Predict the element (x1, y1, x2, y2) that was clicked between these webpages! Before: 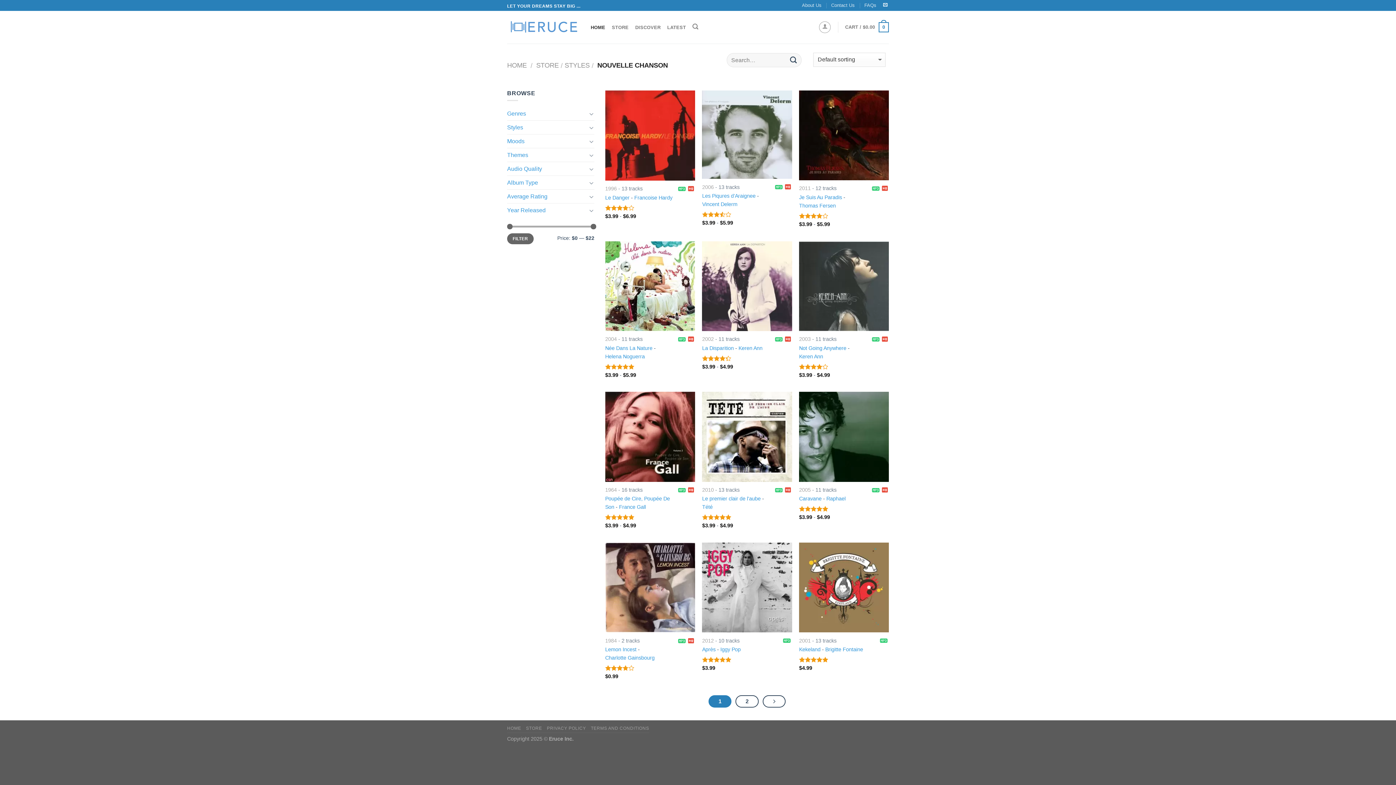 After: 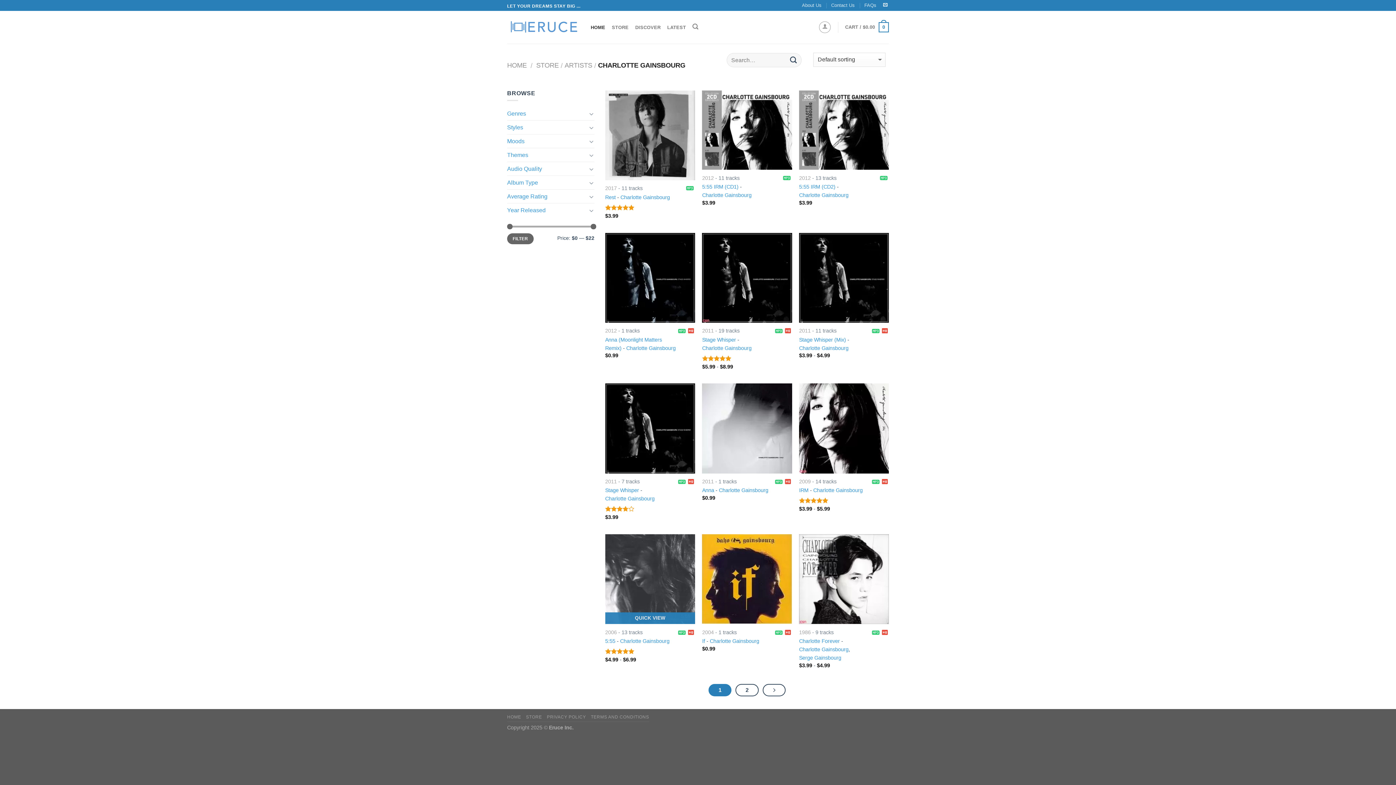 Action: bbox: (605, 654, 654, 661) label: Artist - Charlotte Gainsbourg